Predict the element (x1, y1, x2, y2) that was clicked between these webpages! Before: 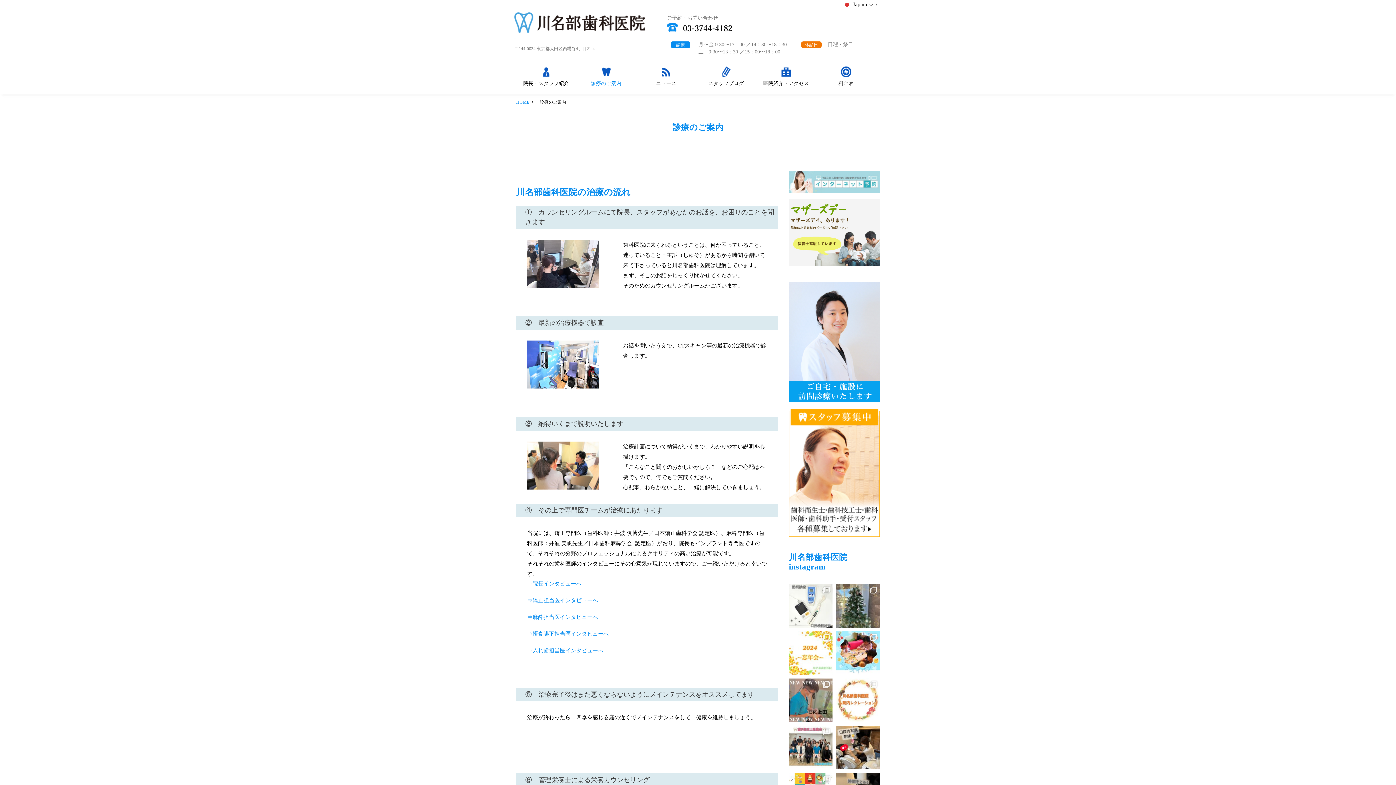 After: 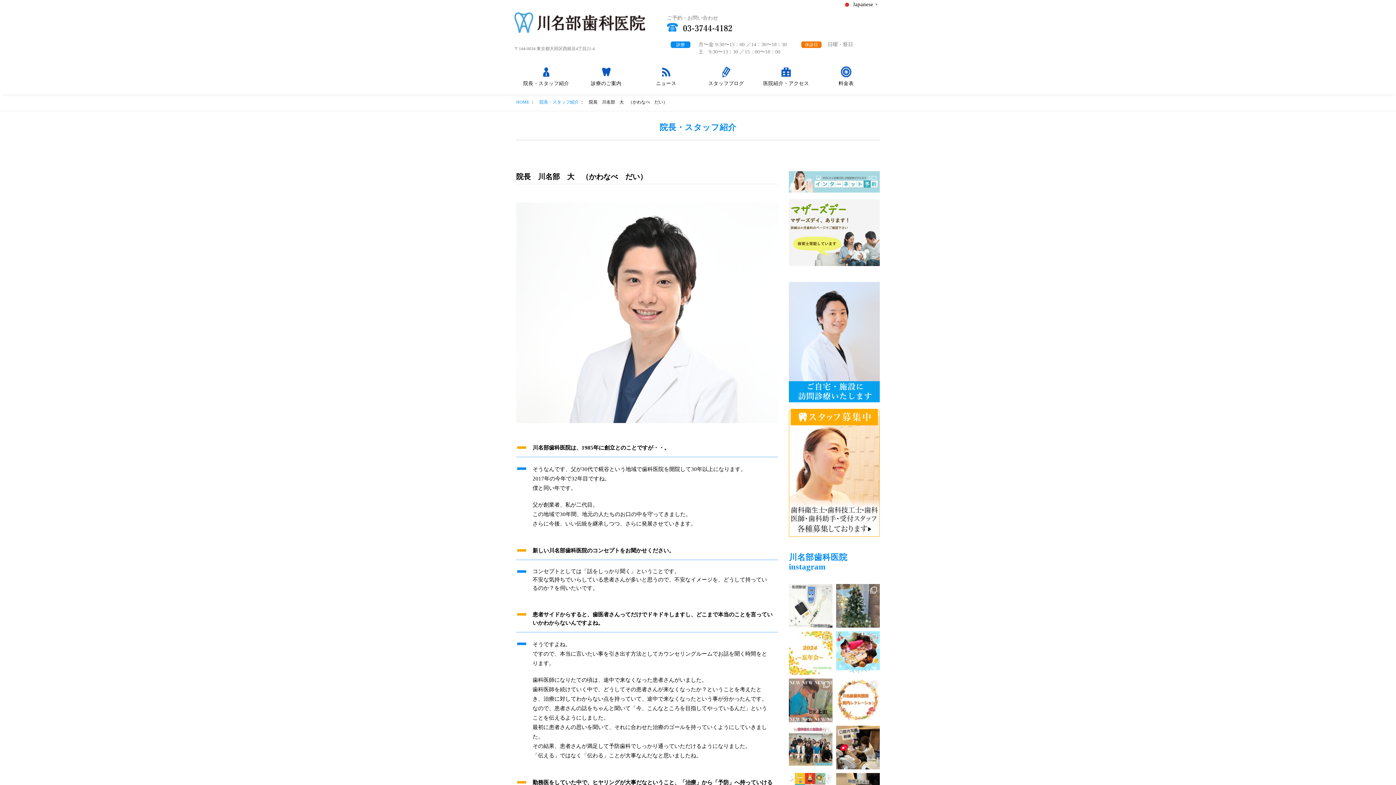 Action: bbox: (527, 581, 581, 587) label: ⇒院長インタビューへ